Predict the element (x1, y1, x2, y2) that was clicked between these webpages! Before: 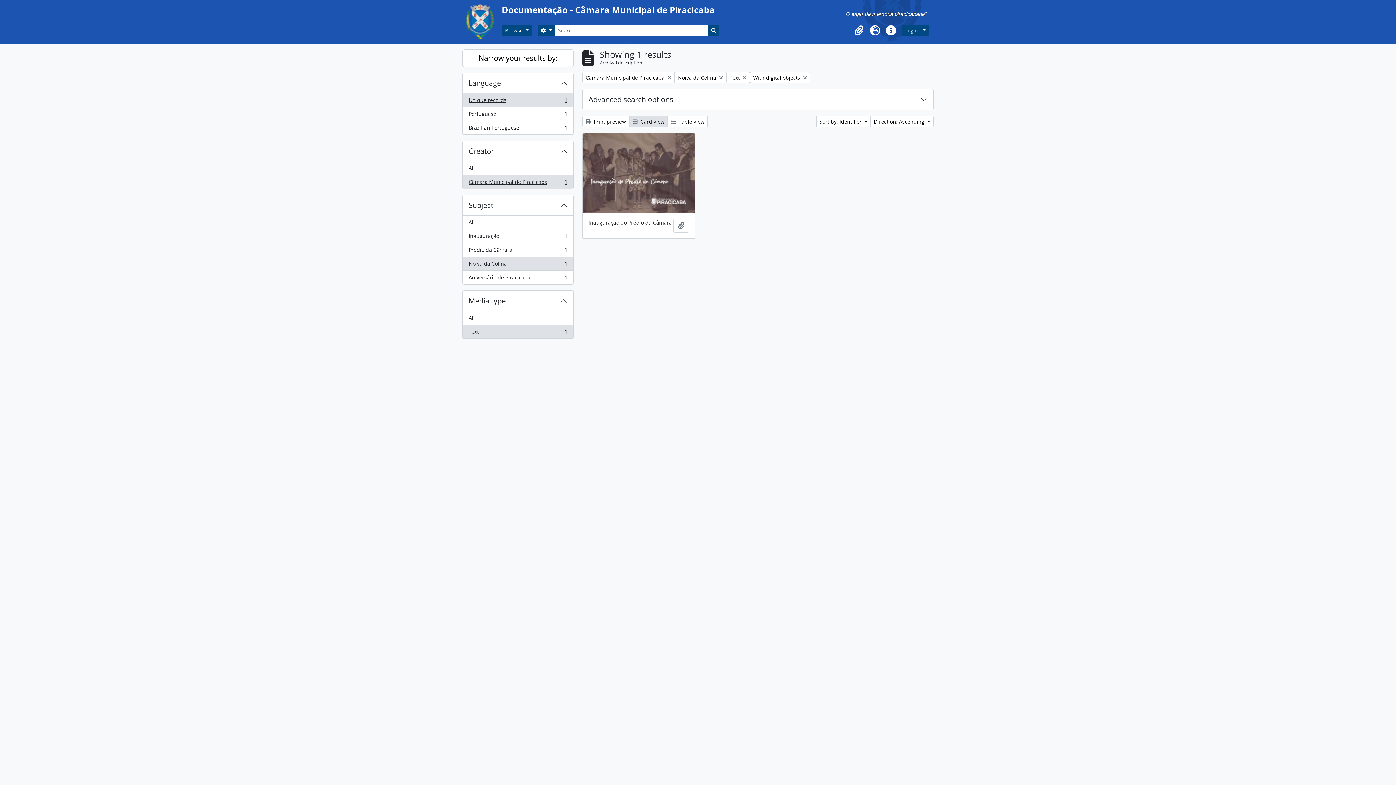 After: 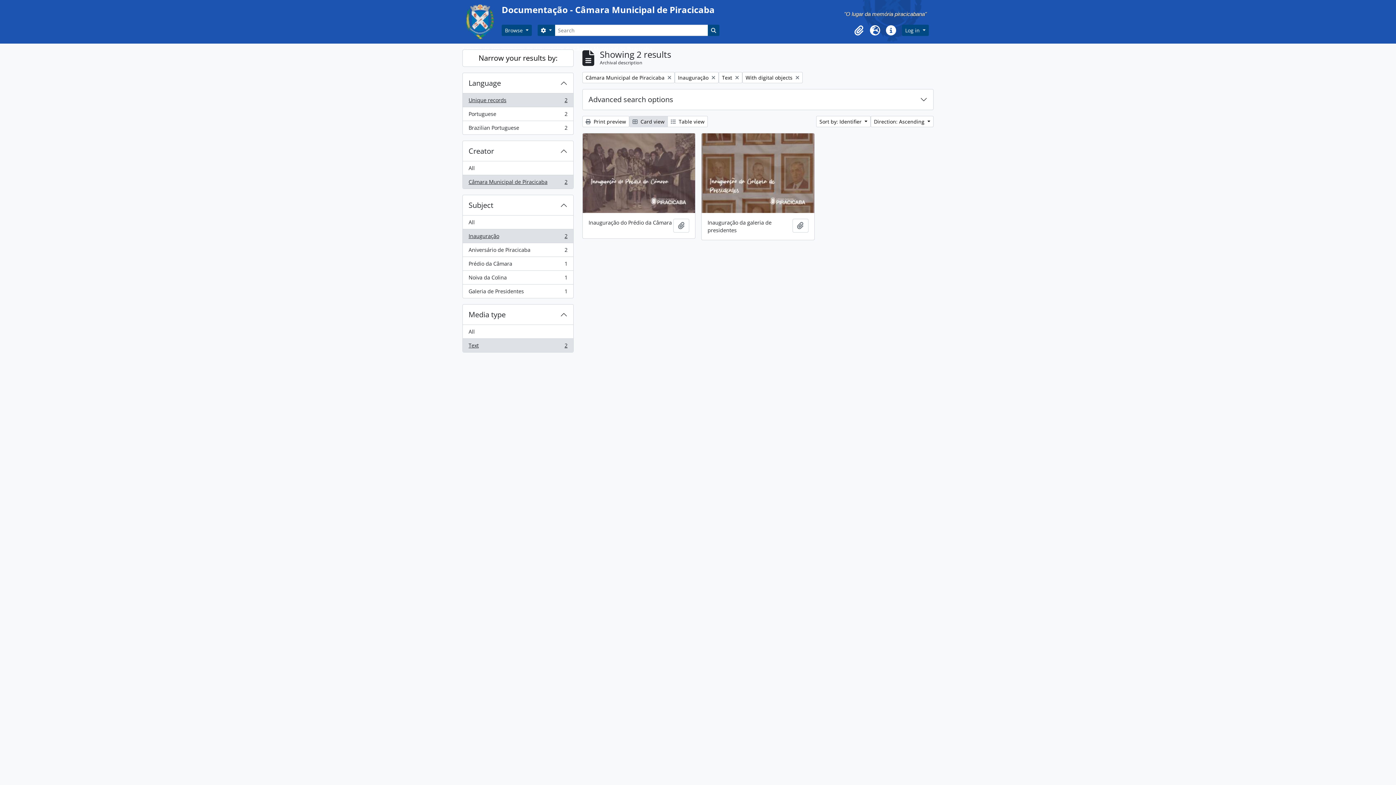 Action: label: Inauguração
, 1 results
1 bbox: (462, 229, 573, 243)